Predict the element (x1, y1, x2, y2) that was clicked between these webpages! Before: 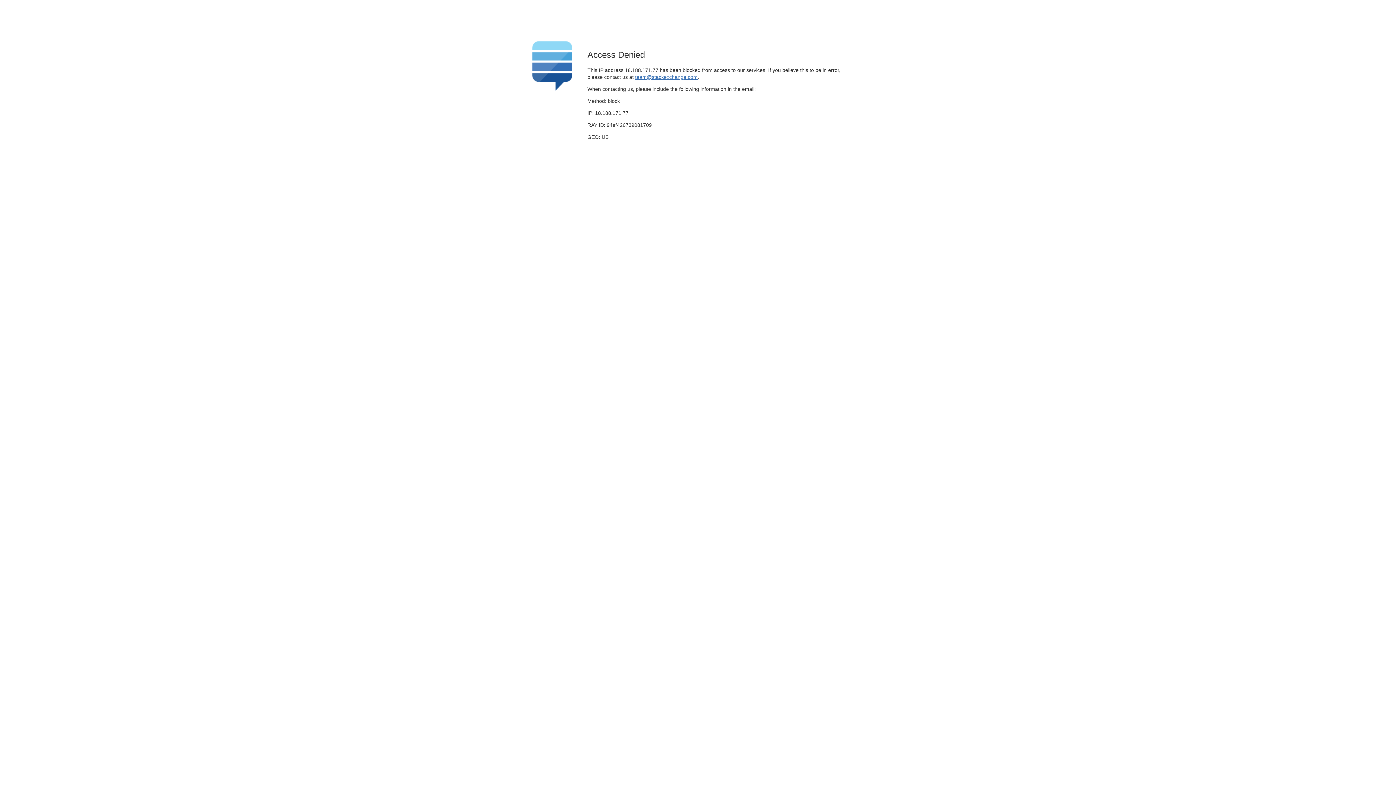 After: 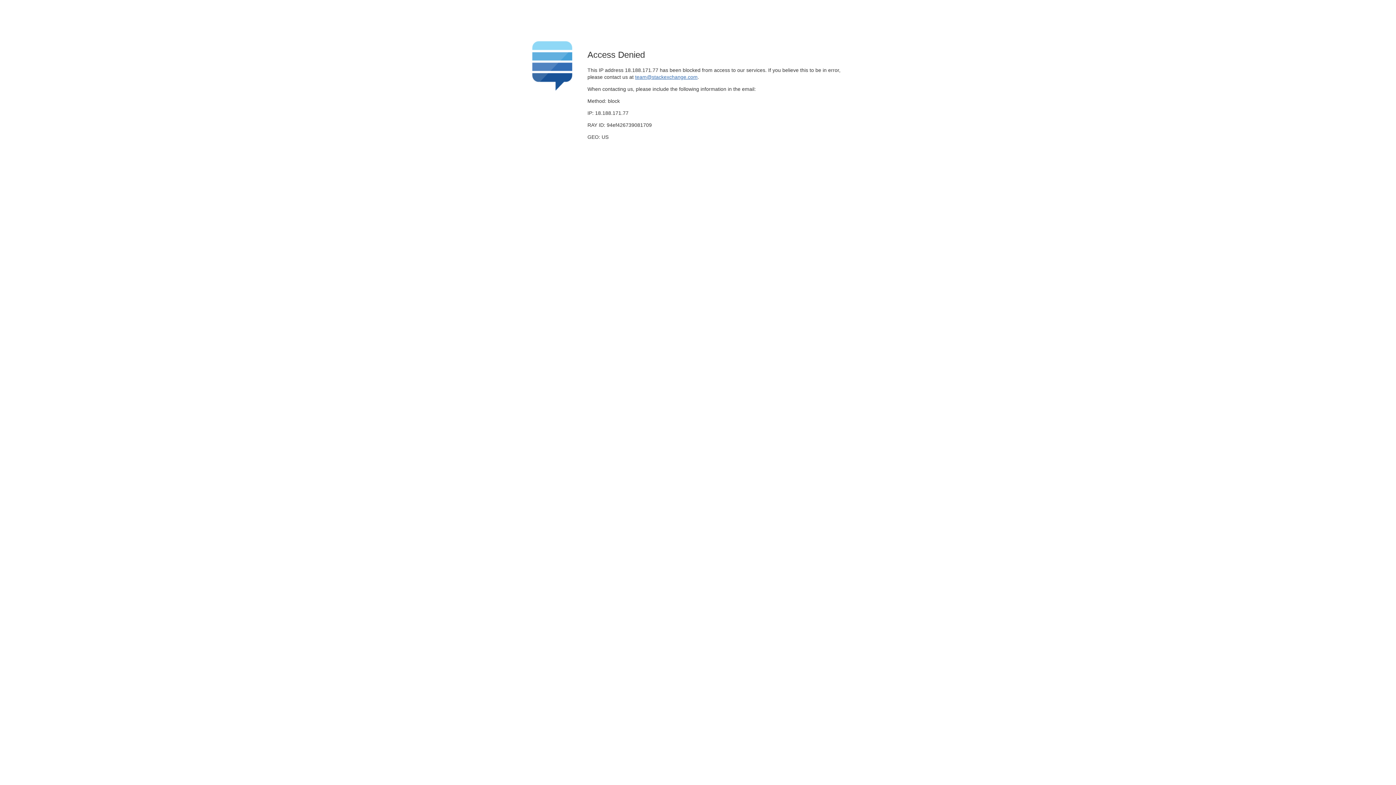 Action: label: team@stackexchange.com bbox: (635, 74, 697, 79)